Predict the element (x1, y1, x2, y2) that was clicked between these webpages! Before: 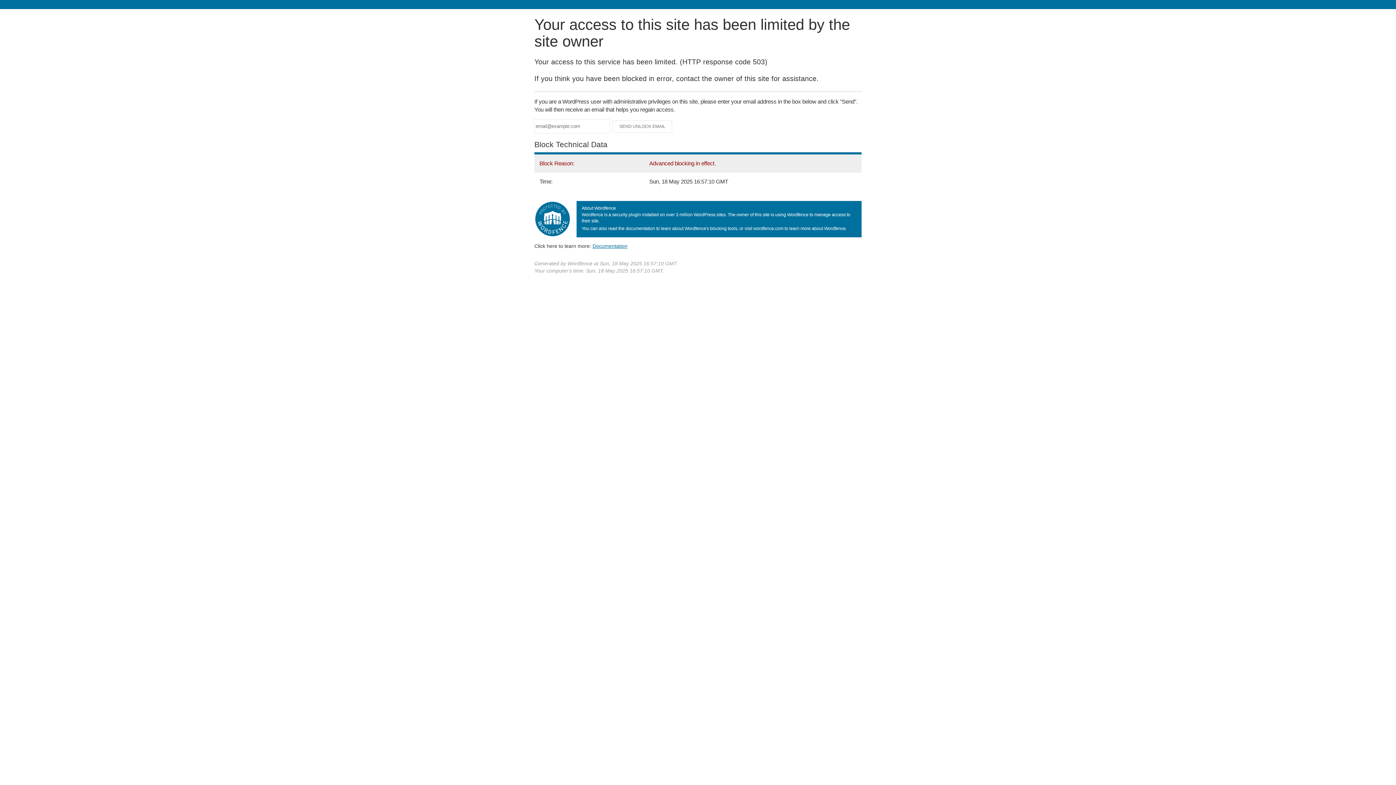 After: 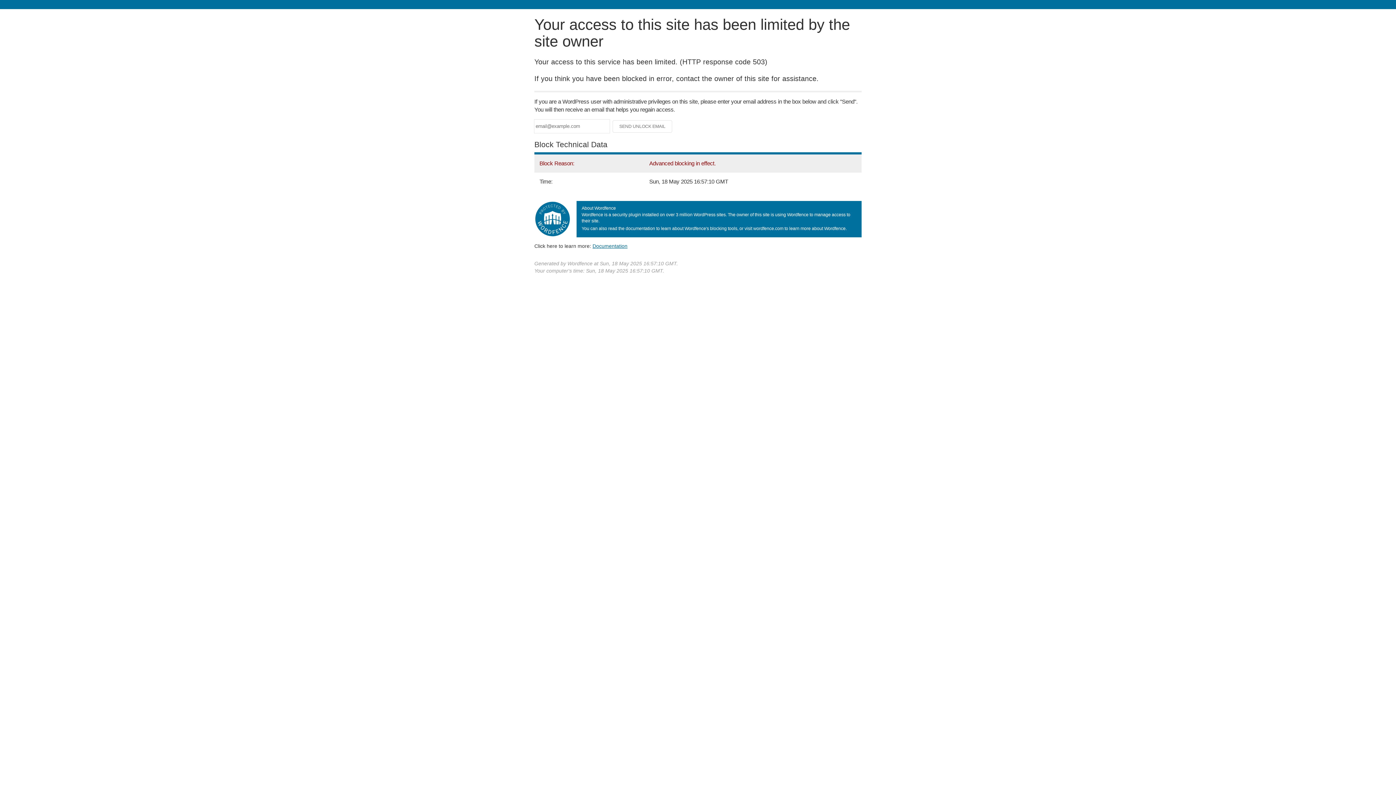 Action: label: Documentation bbox: (592, 243, 627, 248)